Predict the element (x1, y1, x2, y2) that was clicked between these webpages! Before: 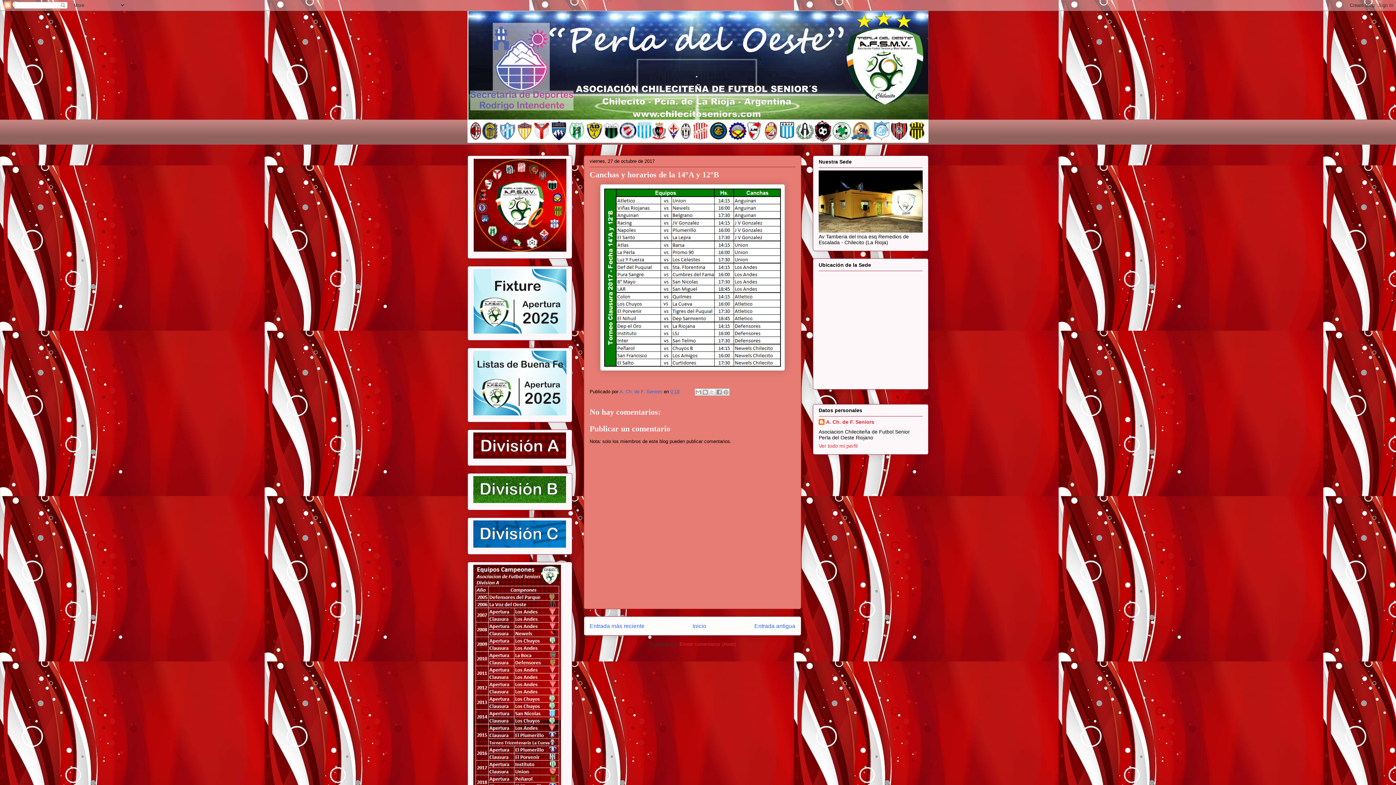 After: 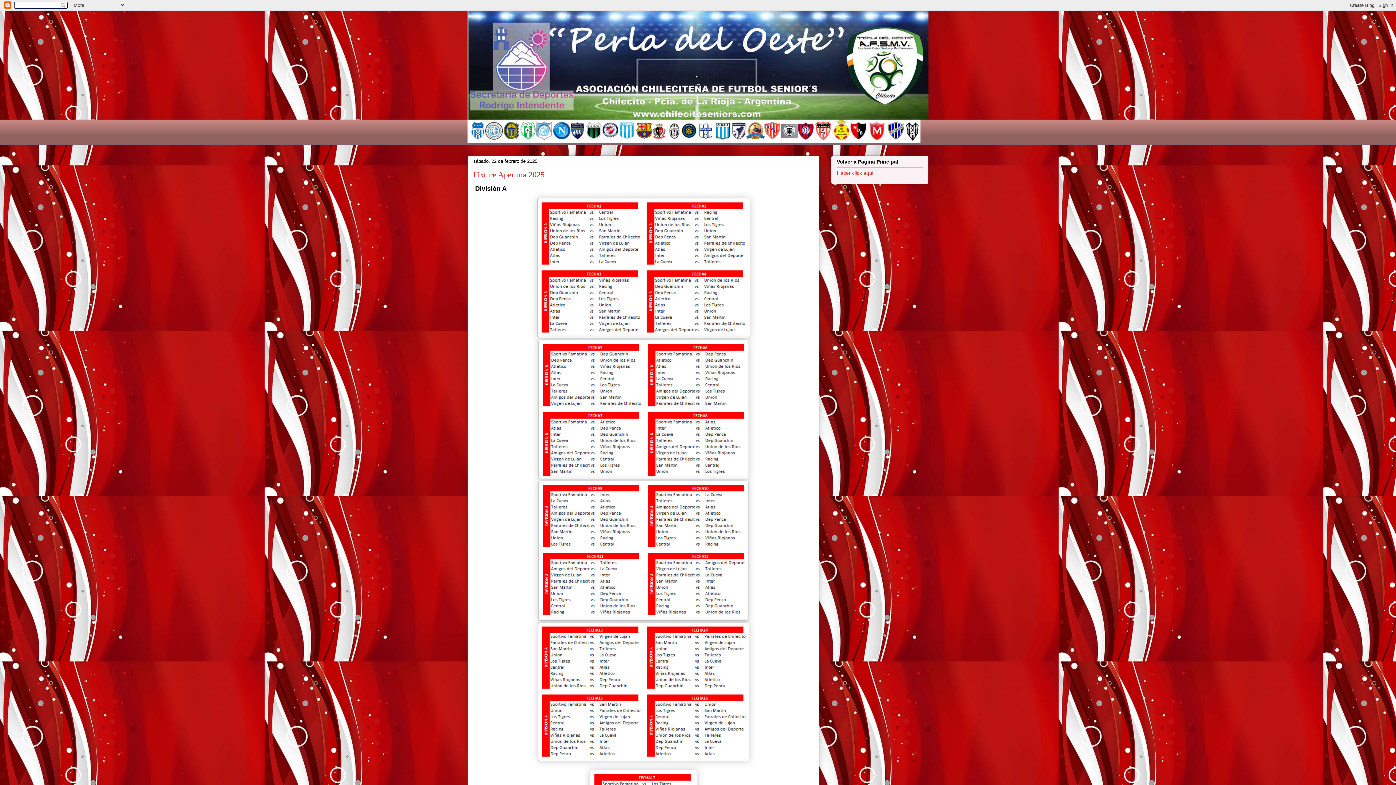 Action: bbox: (473, 329, 566, 334)